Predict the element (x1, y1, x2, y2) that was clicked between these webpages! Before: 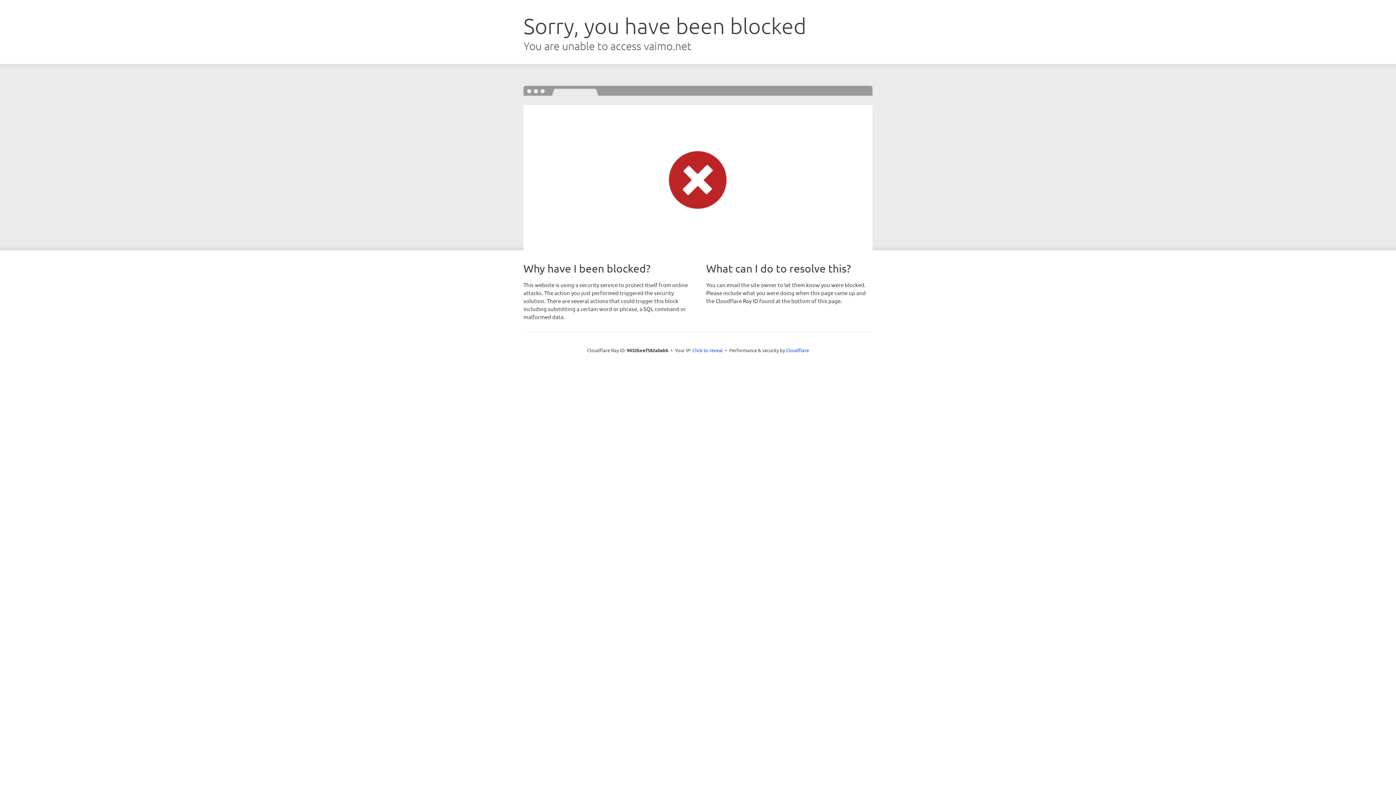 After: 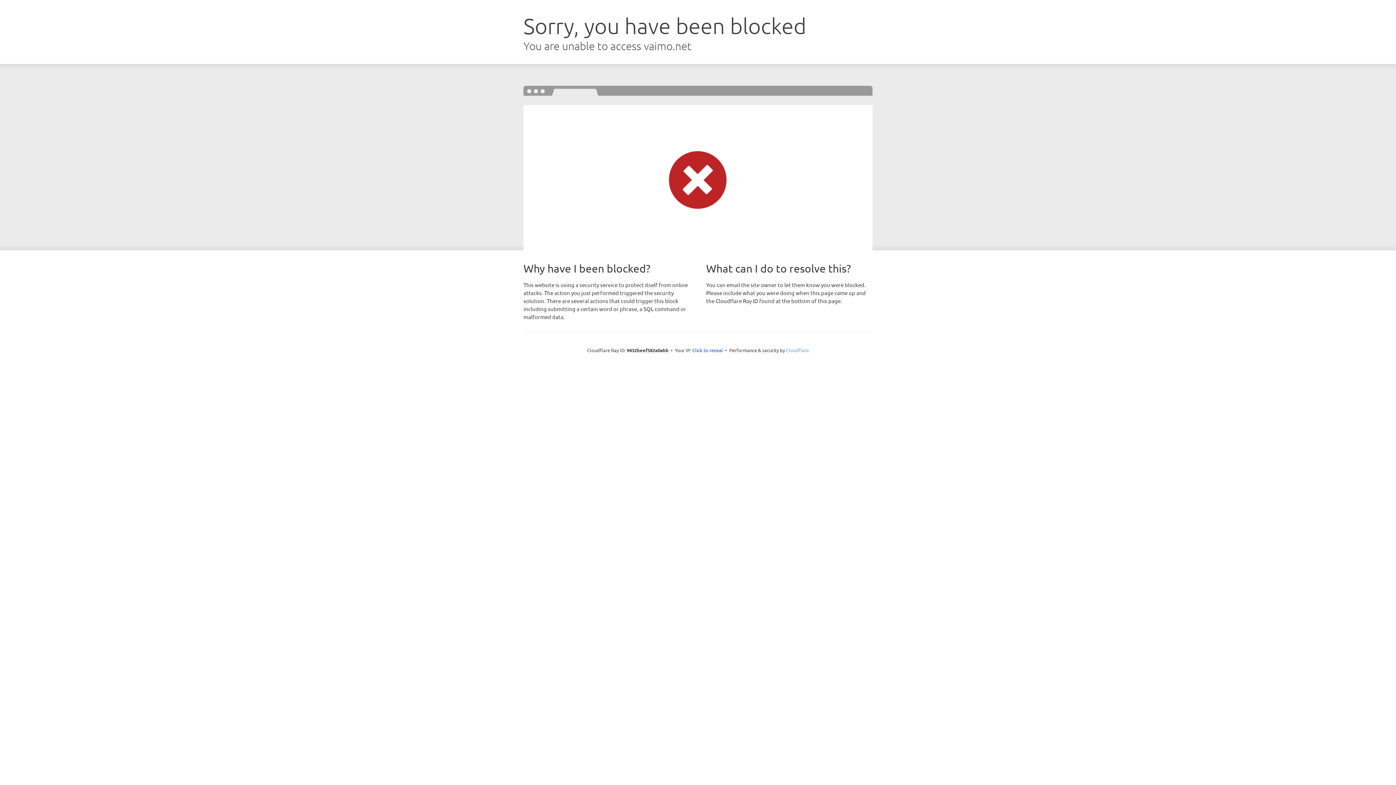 Action: bbox: (786, 347, 809, 353) label: Cloudflare